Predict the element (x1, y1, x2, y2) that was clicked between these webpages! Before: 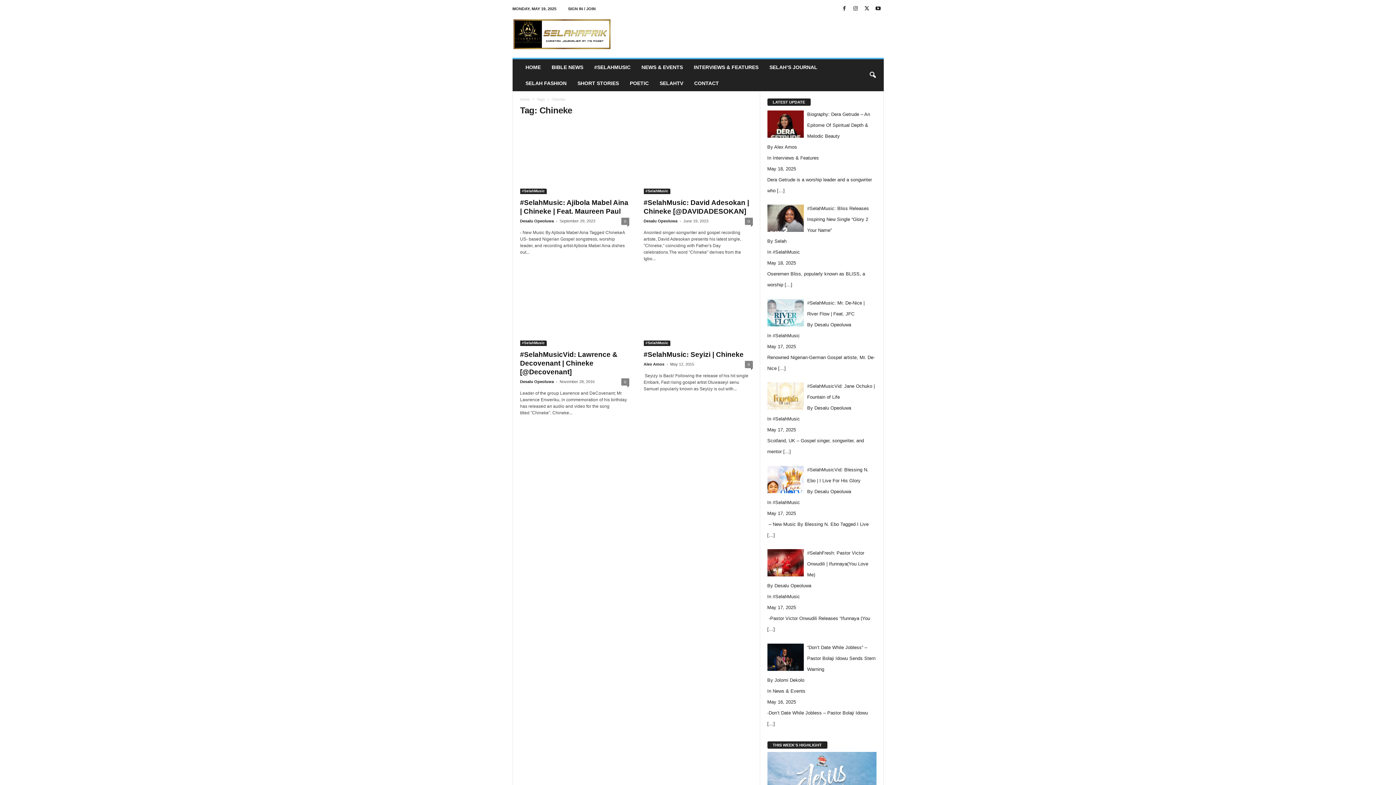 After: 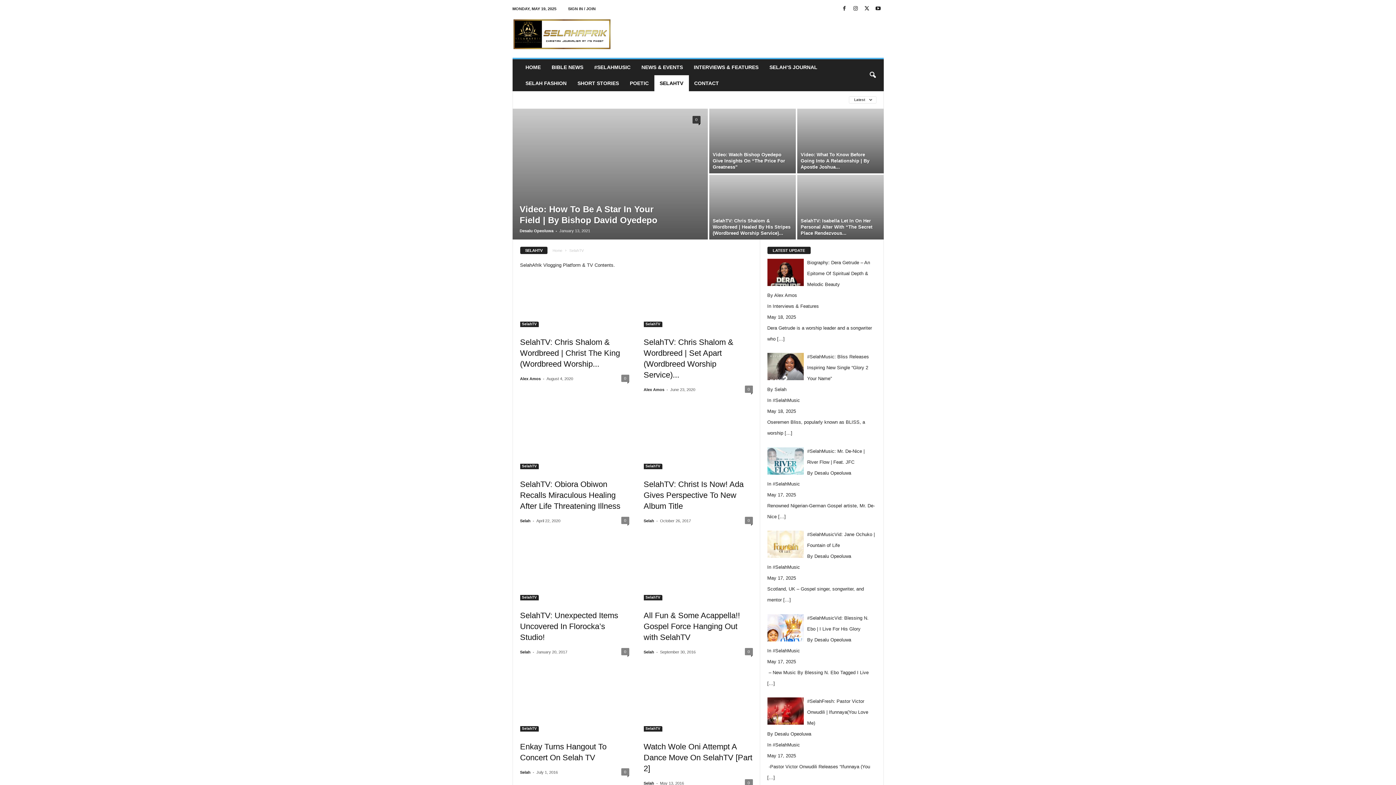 Action: bbox: (654, 75, 688, 91) label: SELAHTV